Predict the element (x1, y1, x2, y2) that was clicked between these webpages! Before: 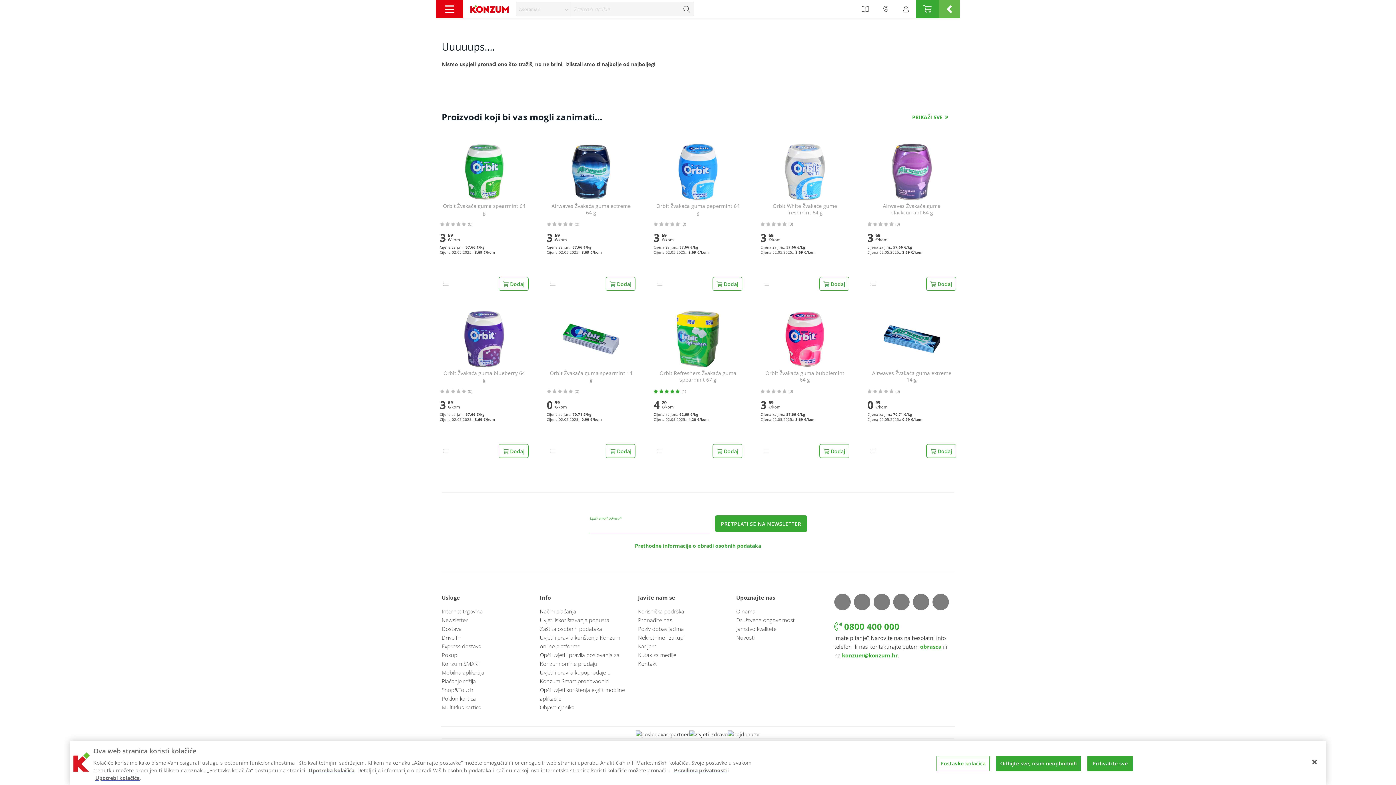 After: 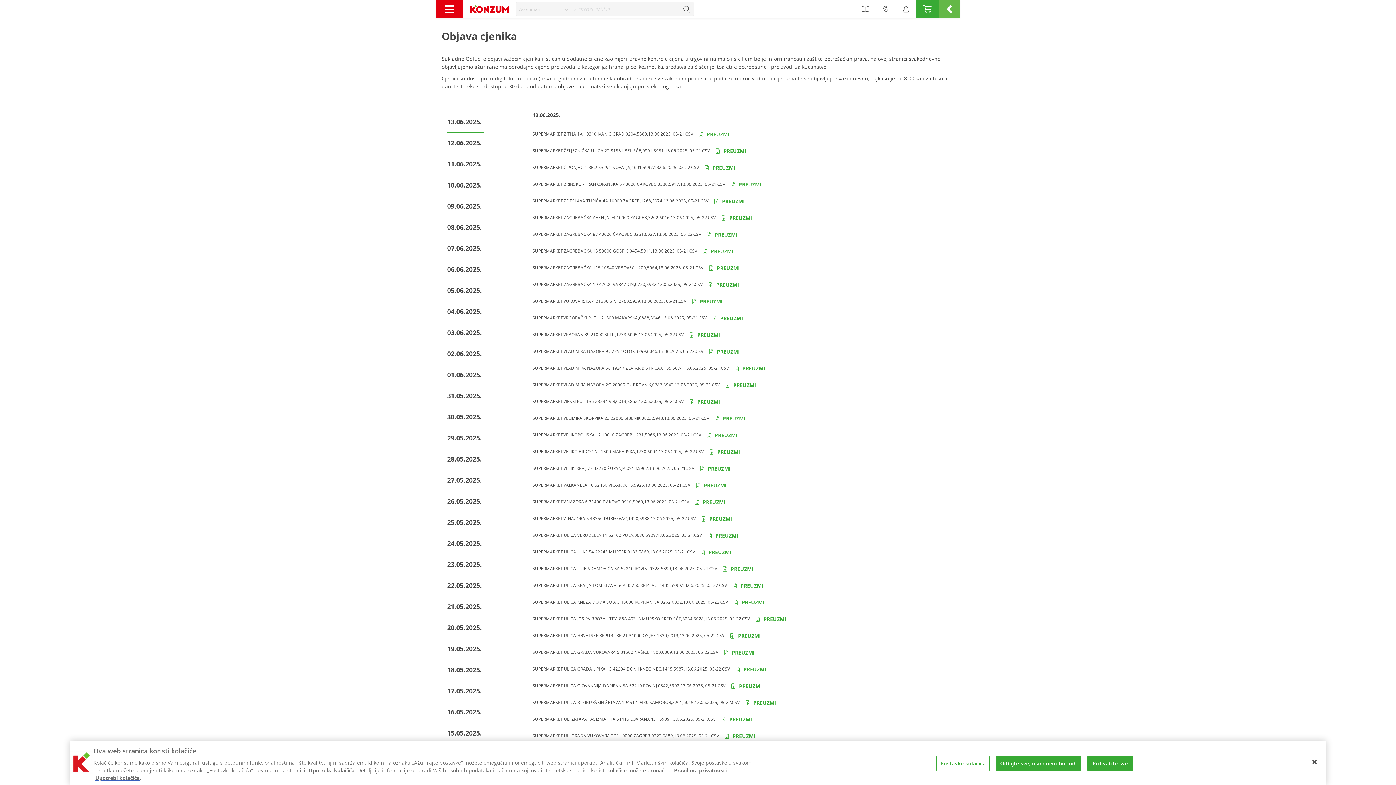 Action: label: Objava cjenika bbox: (540, 703, 574, 711)